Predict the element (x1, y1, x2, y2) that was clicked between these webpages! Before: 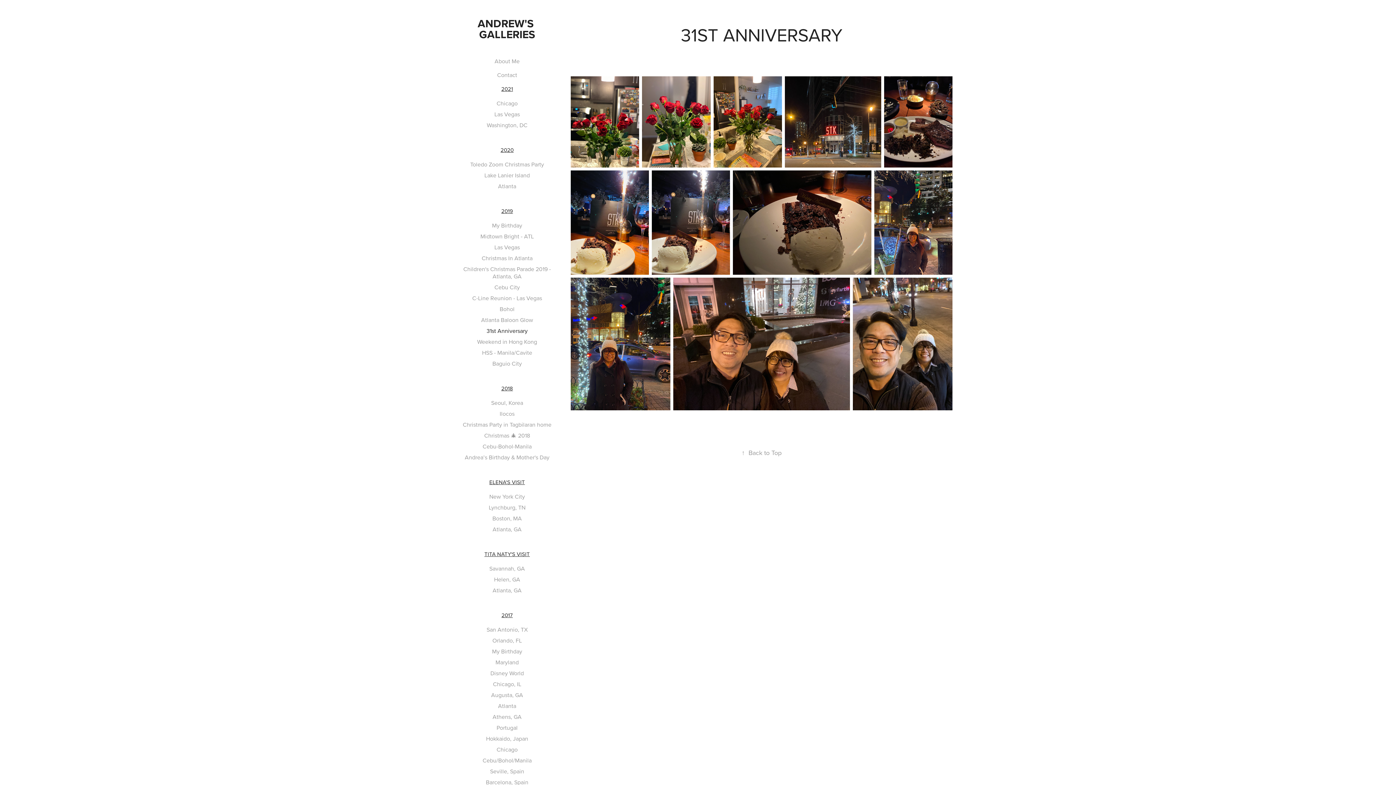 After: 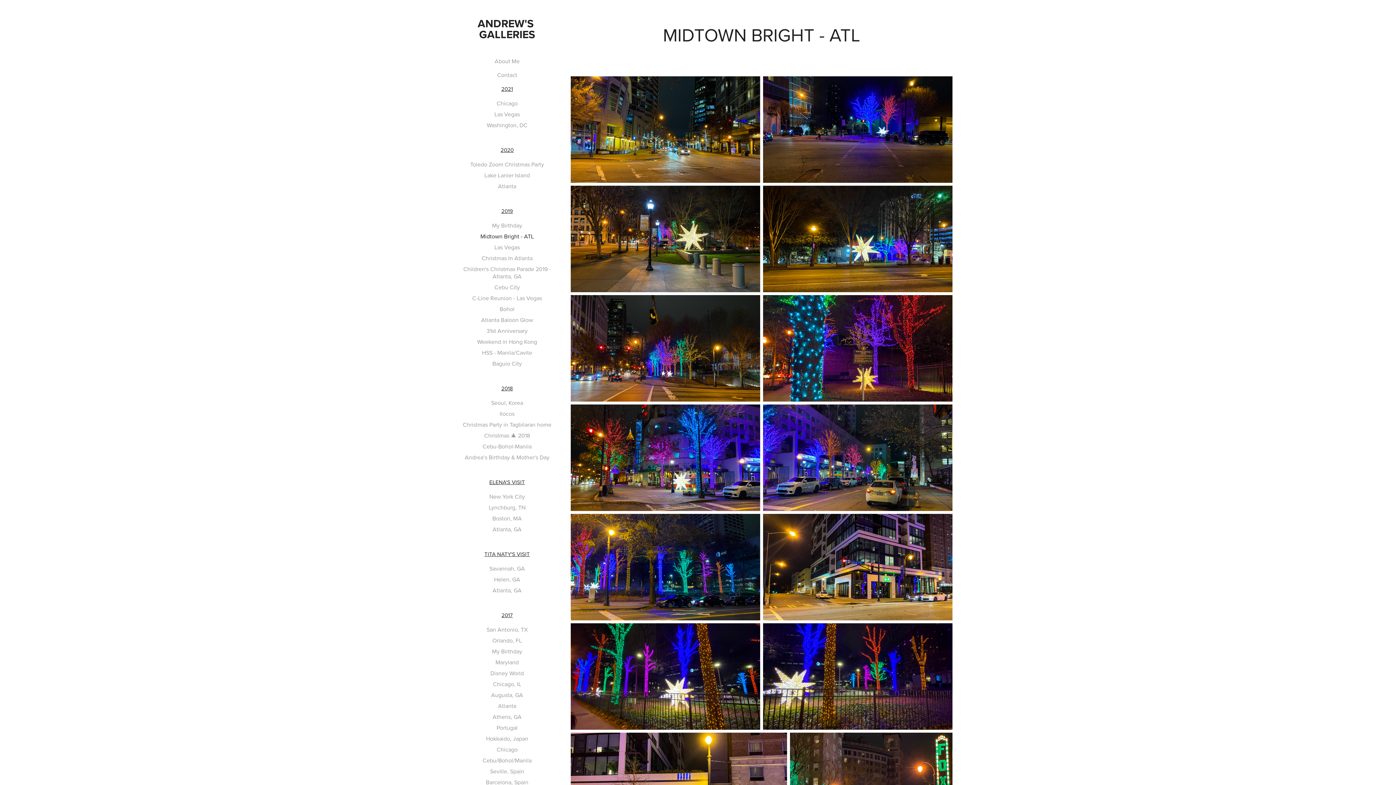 Action: bbox: (480, 232, 534, 240) label: Midtown Bright - ATL